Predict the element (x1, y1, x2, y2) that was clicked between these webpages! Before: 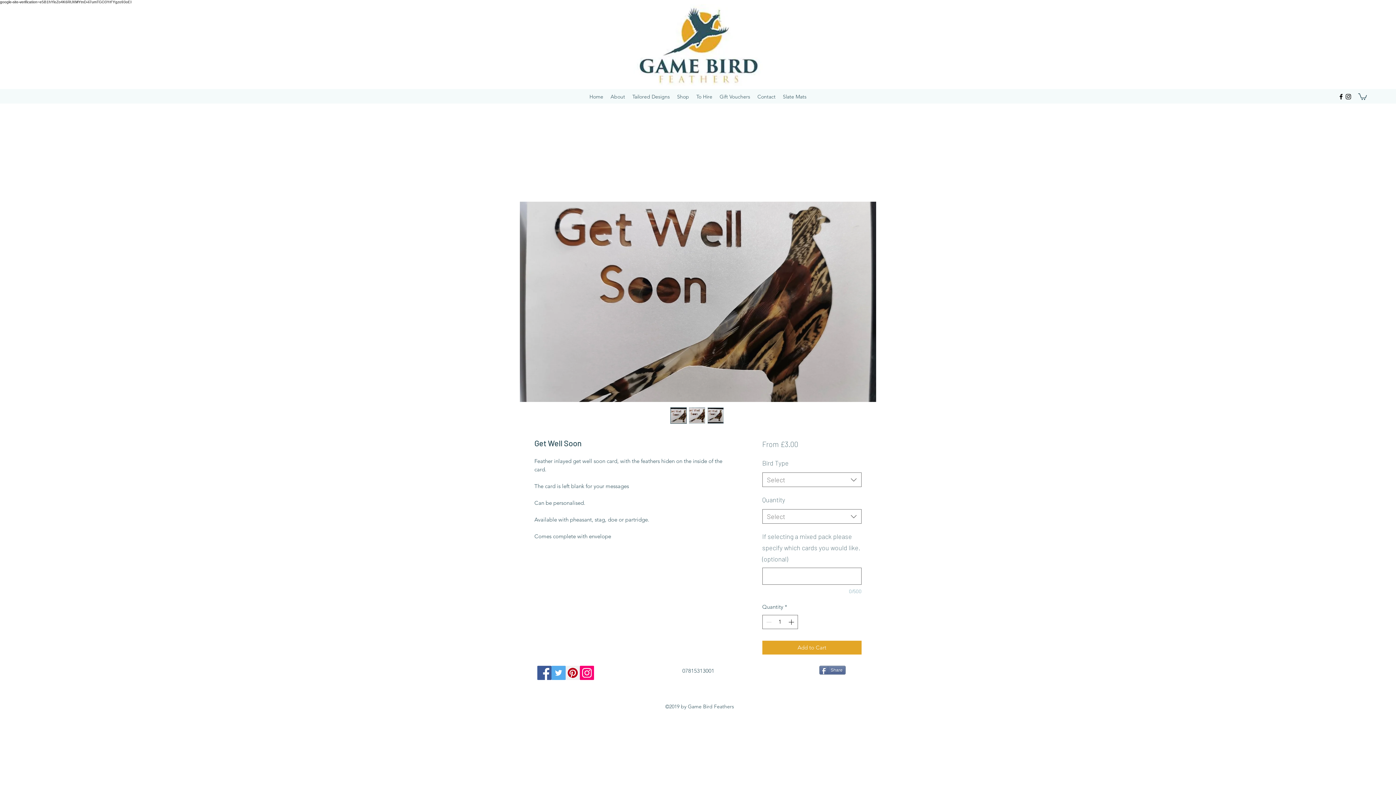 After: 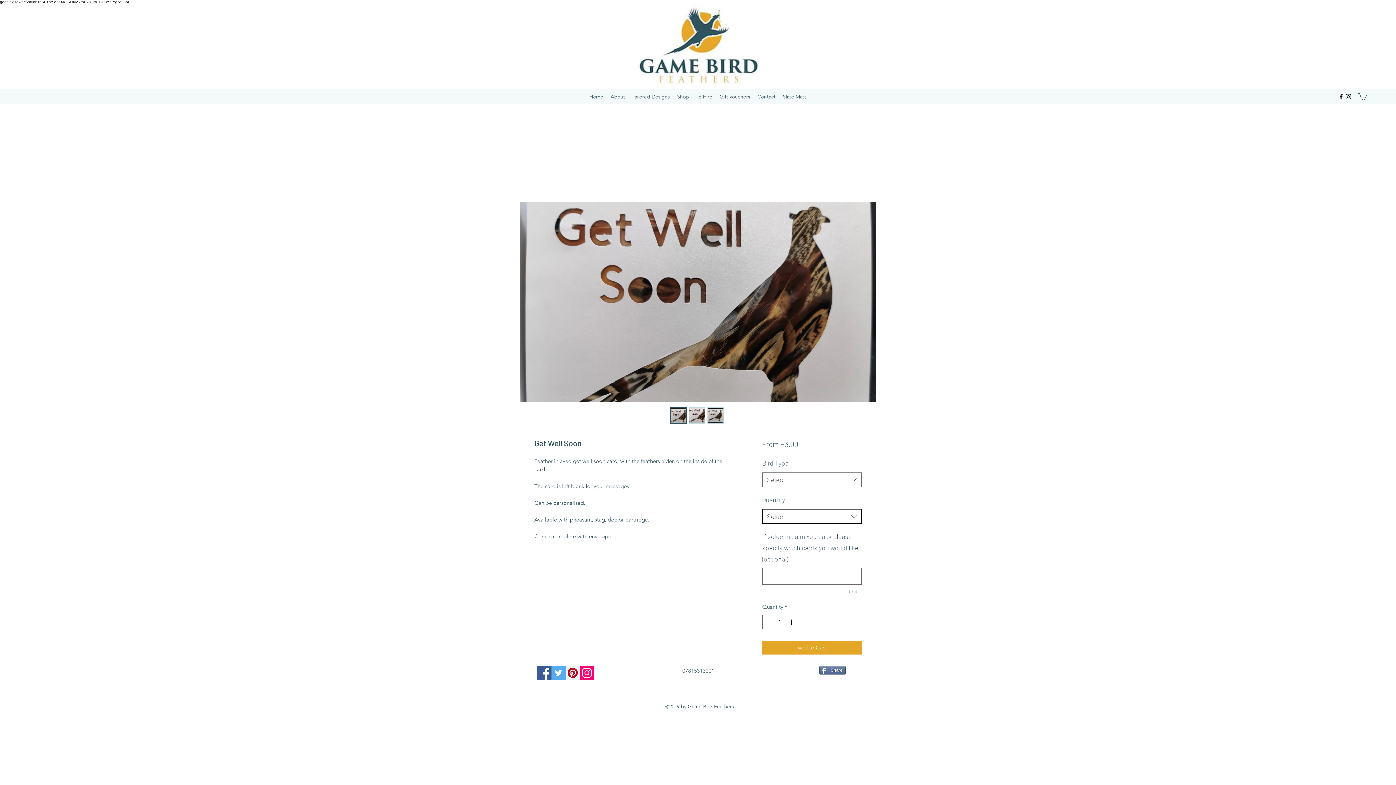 Action: label: Select bbox: (762, 509, 861, 524)